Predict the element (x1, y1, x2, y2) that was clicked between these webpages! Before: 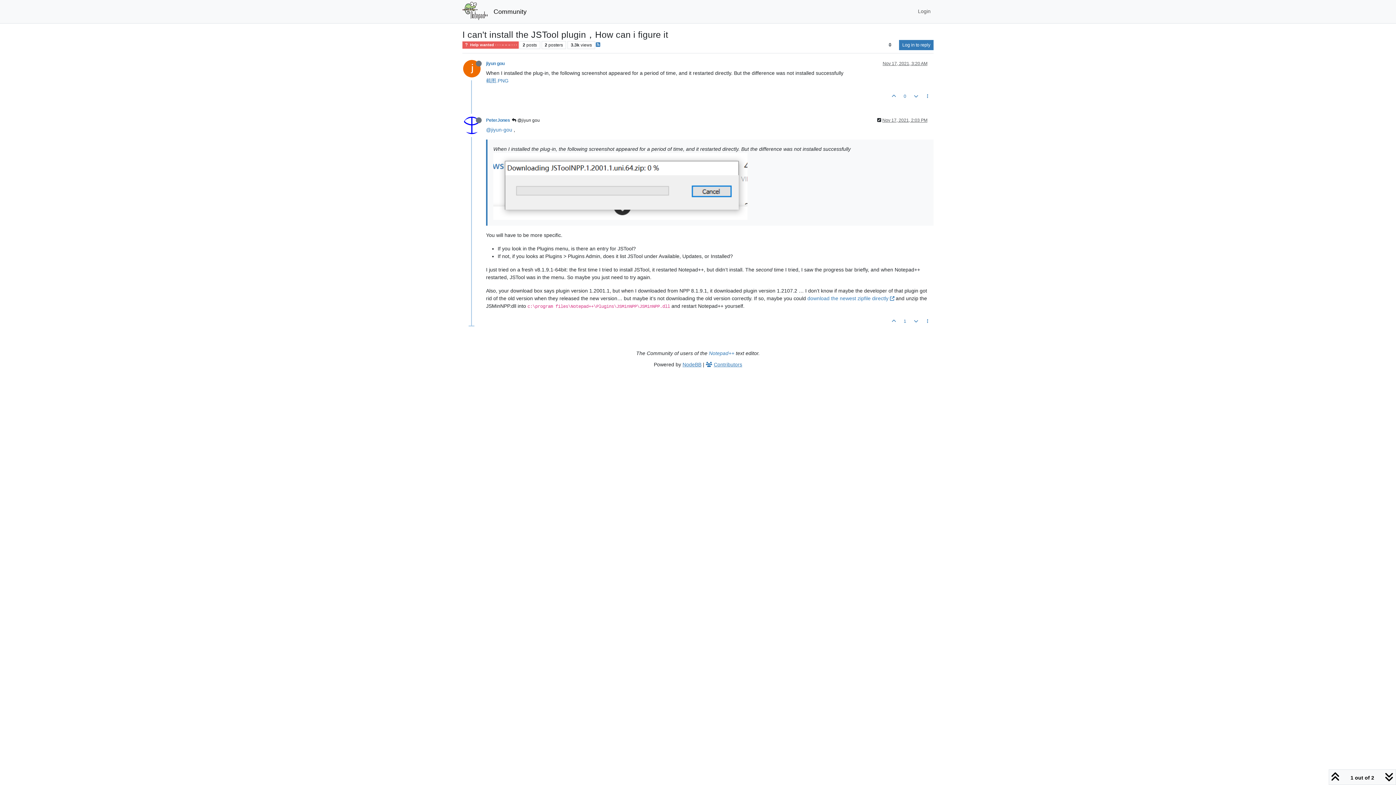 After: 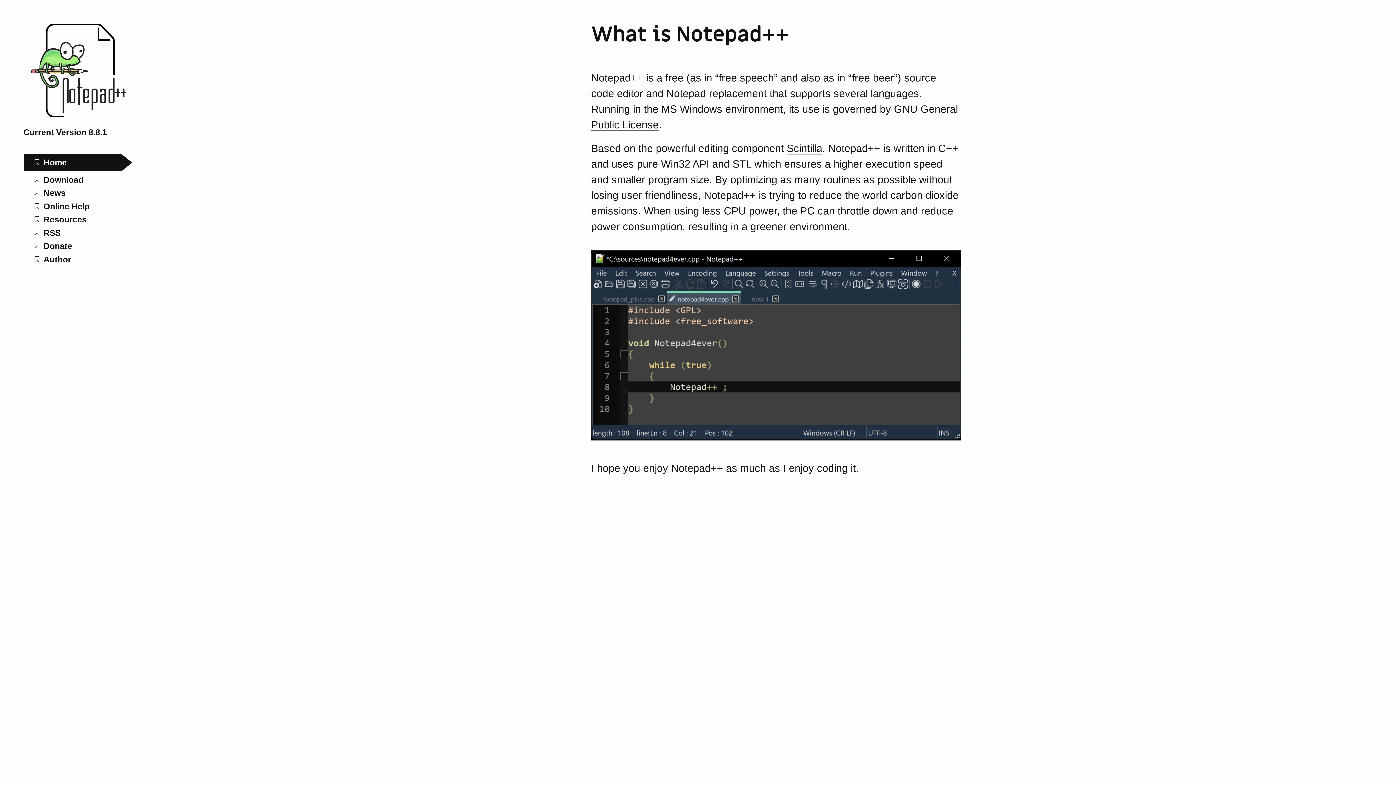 Action: bbox: (709, 350, 734, 356) label: Notepad++